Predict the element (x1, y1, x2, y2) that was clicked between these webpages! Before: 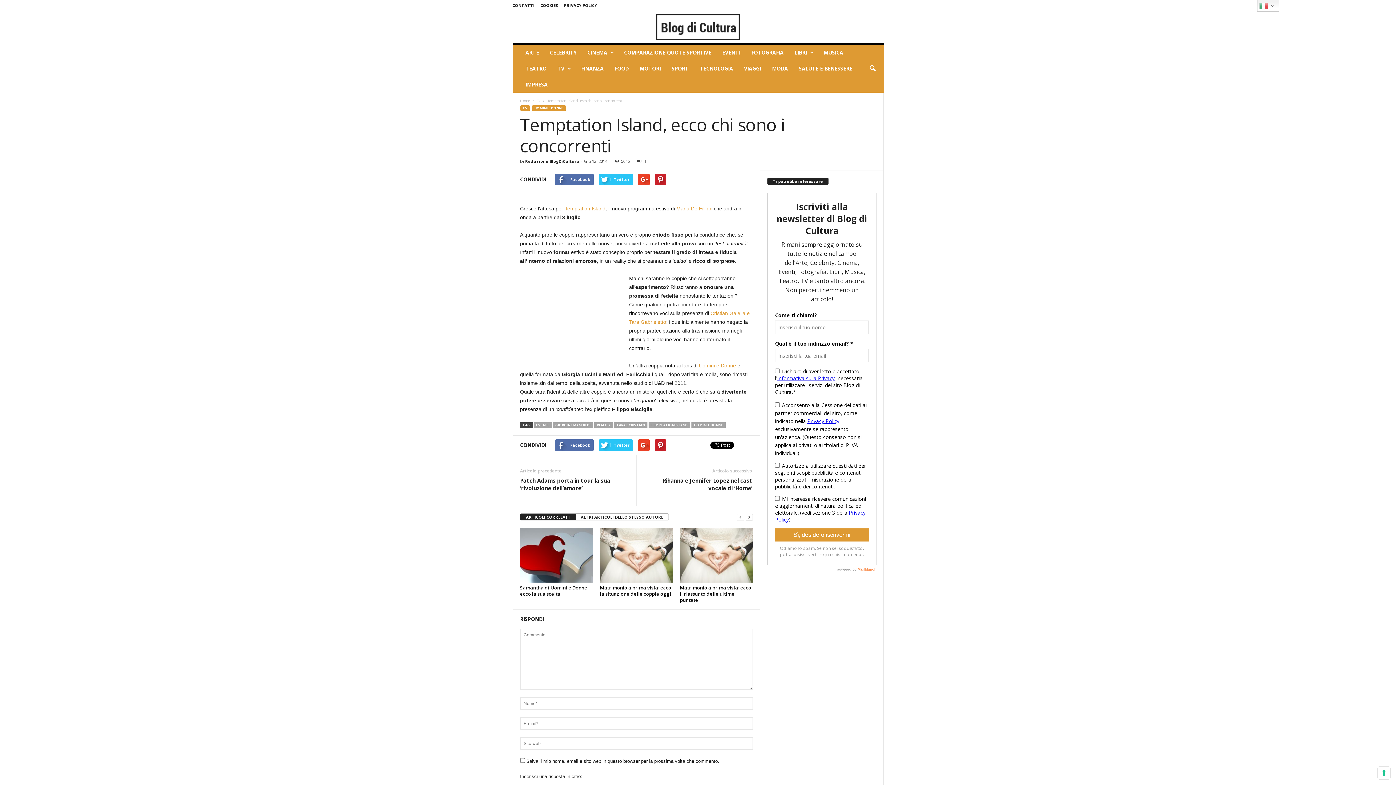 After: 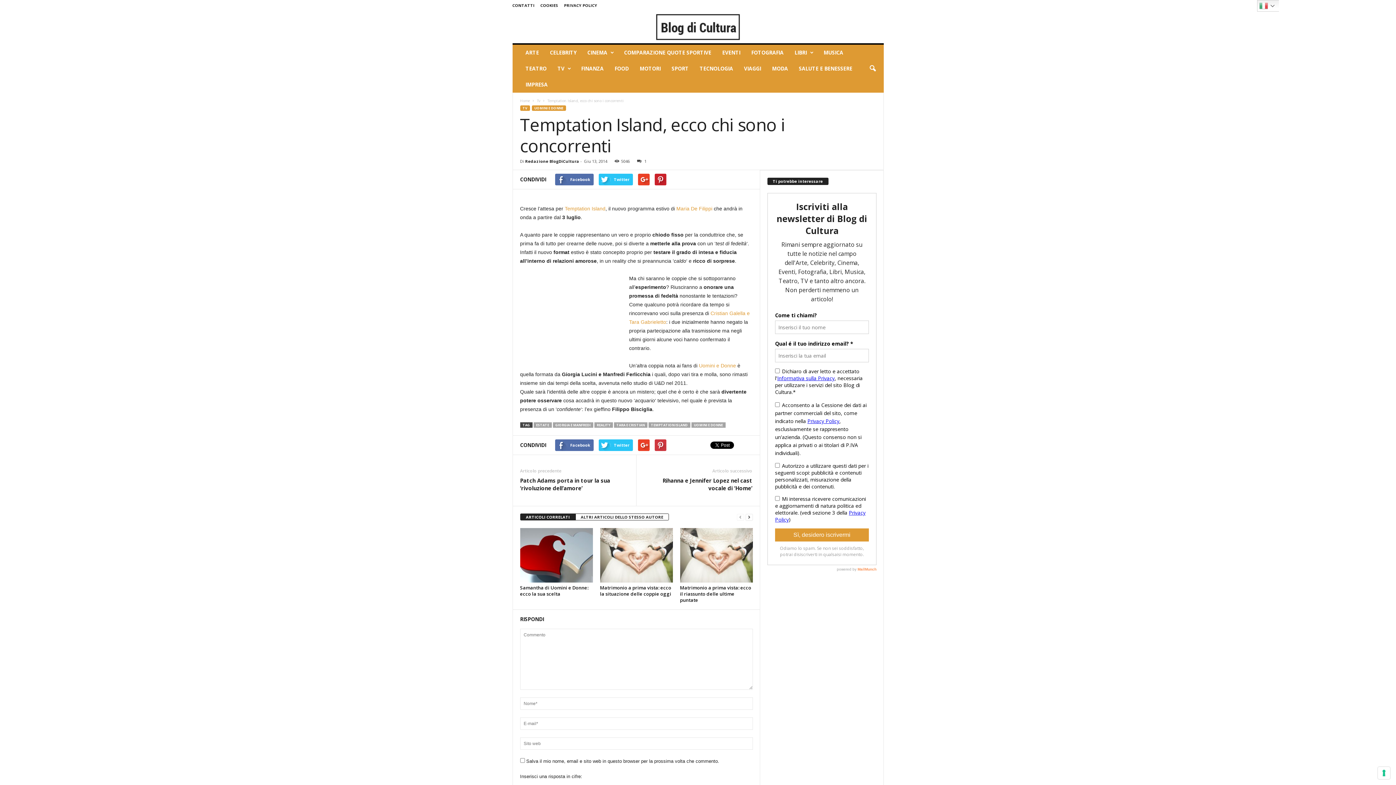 Action: bbox: (654, 439, 666, 451)